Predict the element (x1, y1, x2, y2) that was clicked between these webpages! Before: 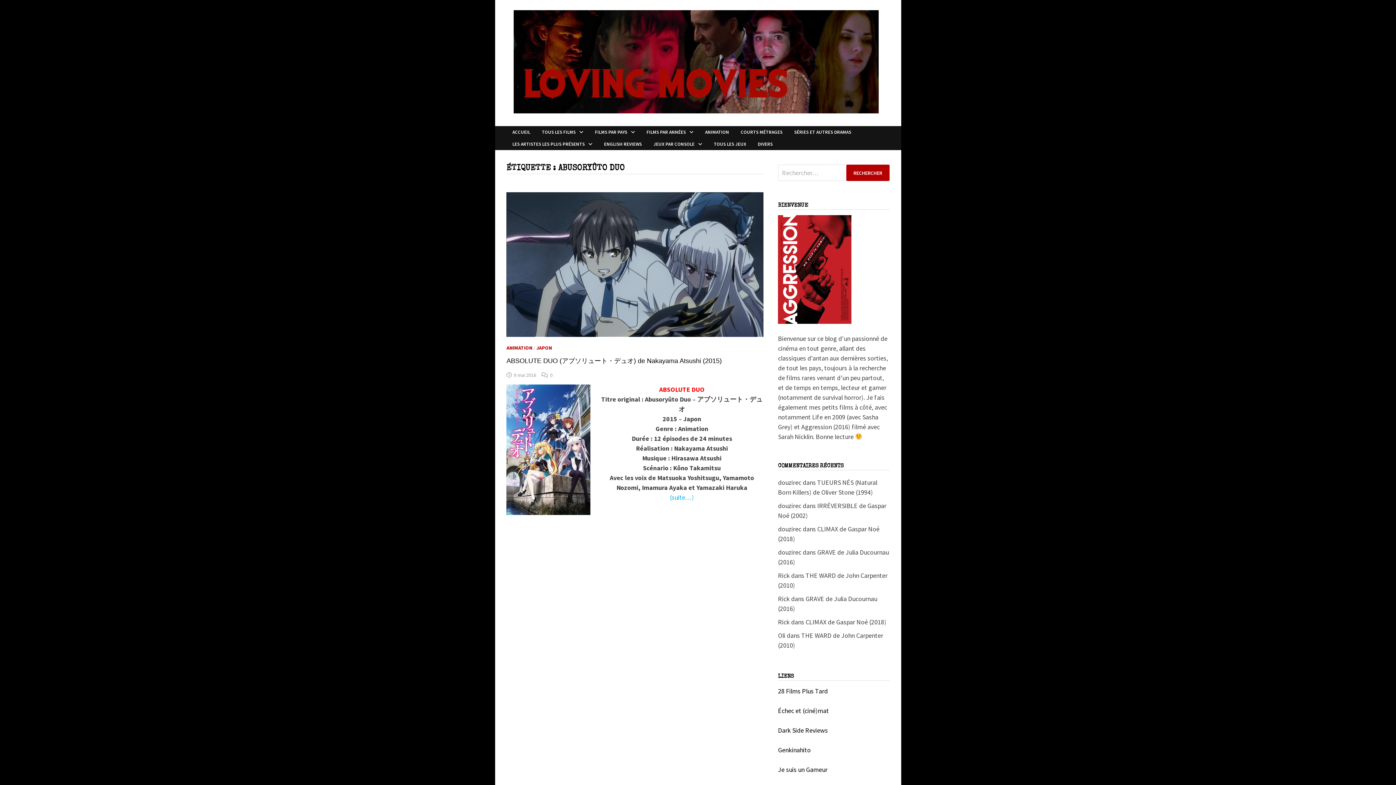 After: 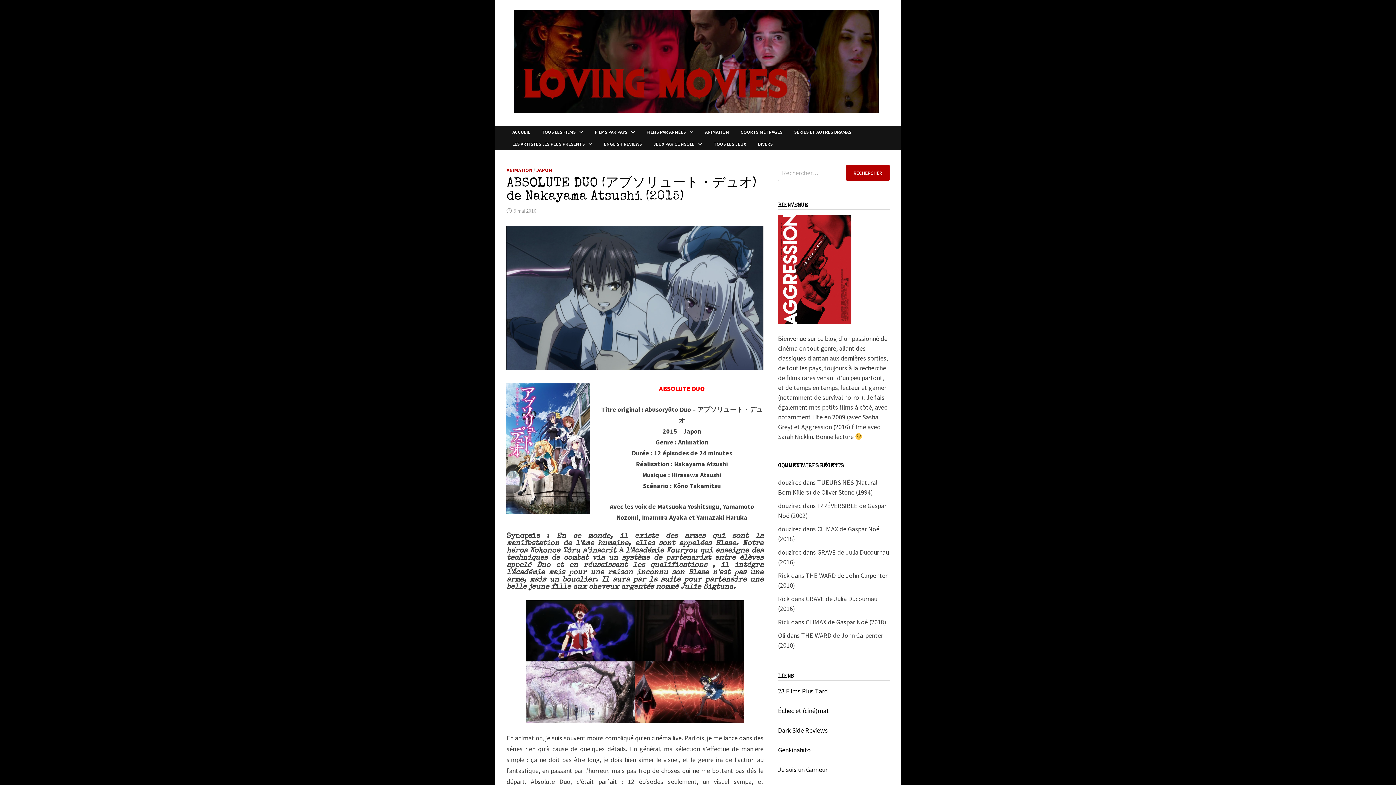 Action: bbox: (506, 259, 763, 268)